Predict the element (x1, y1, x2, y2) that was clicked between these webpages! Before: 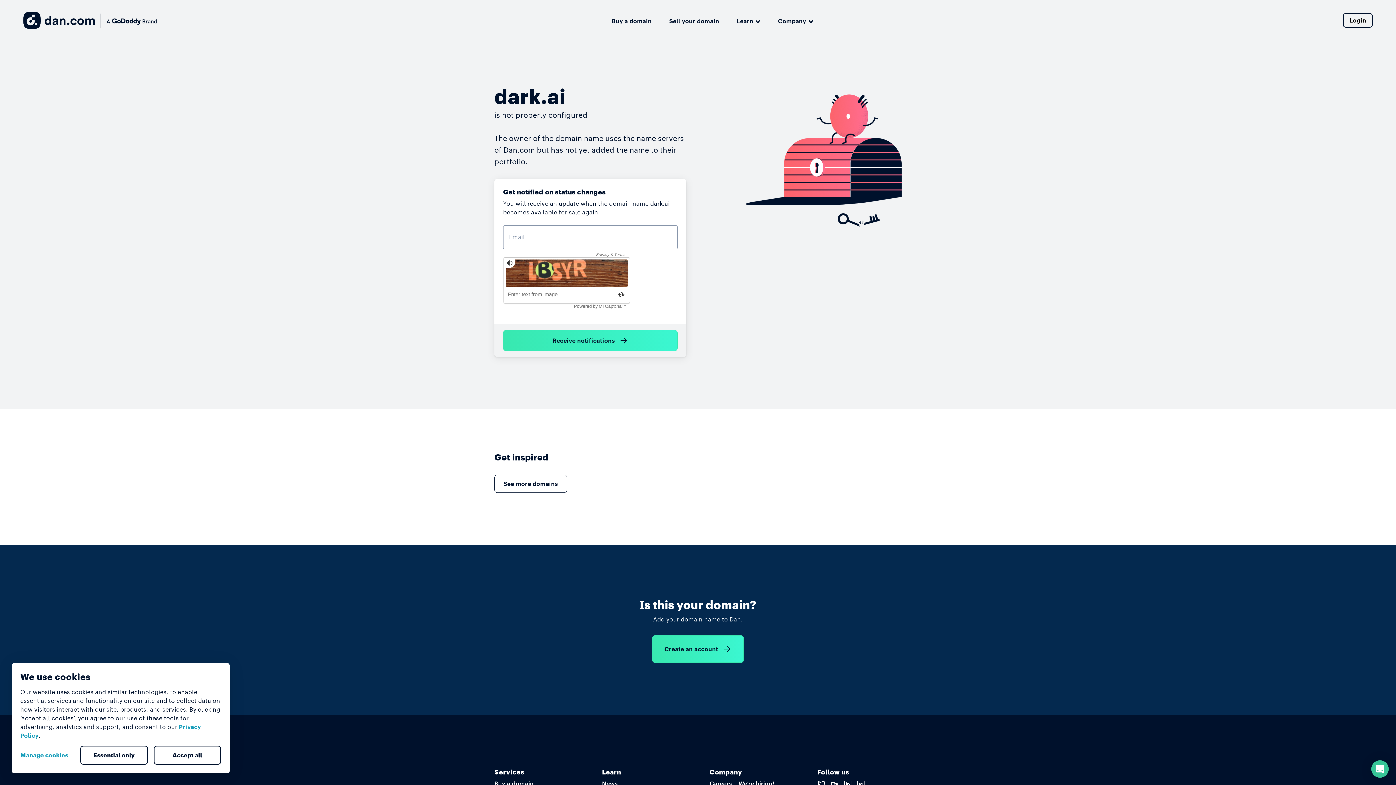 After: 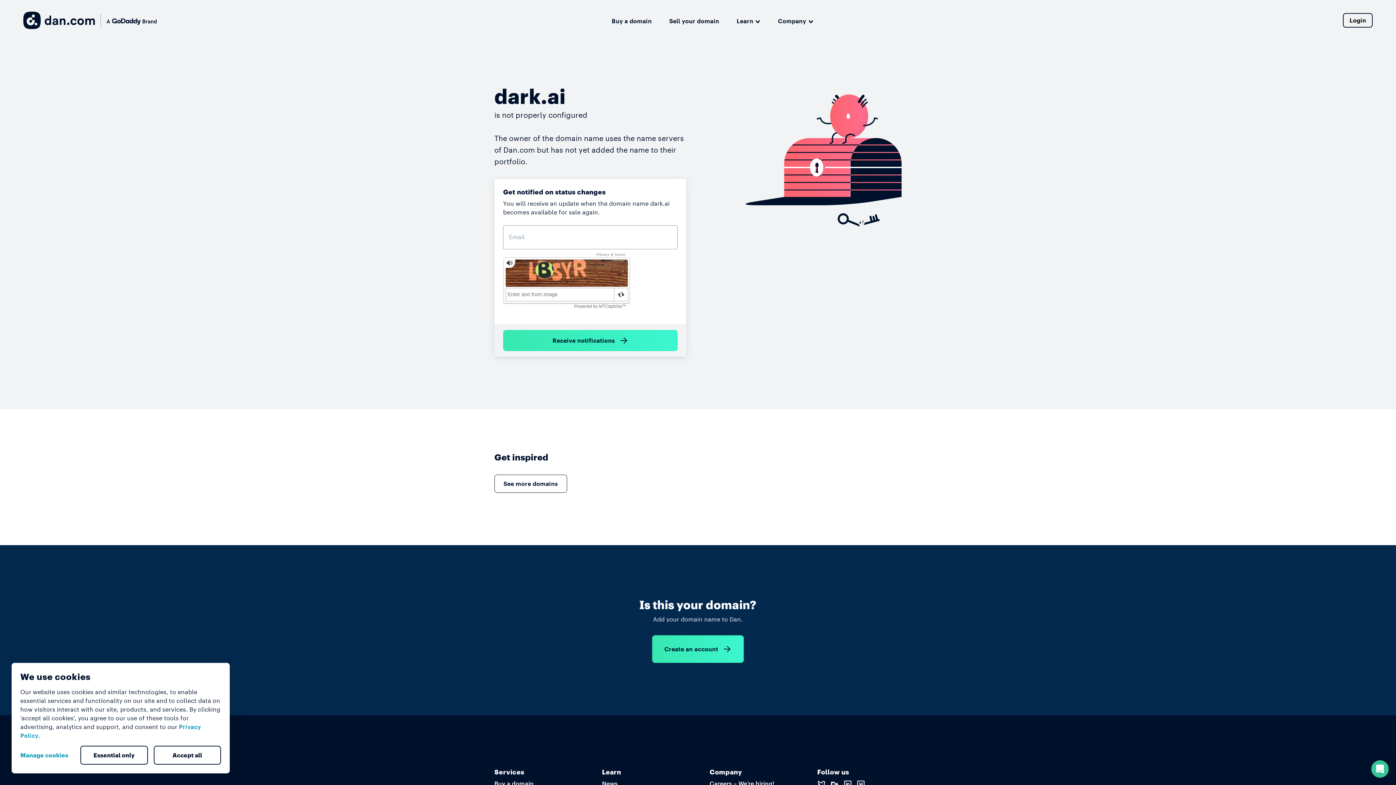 Action: label: Essential only bbox: (80, 746, 147, 765)